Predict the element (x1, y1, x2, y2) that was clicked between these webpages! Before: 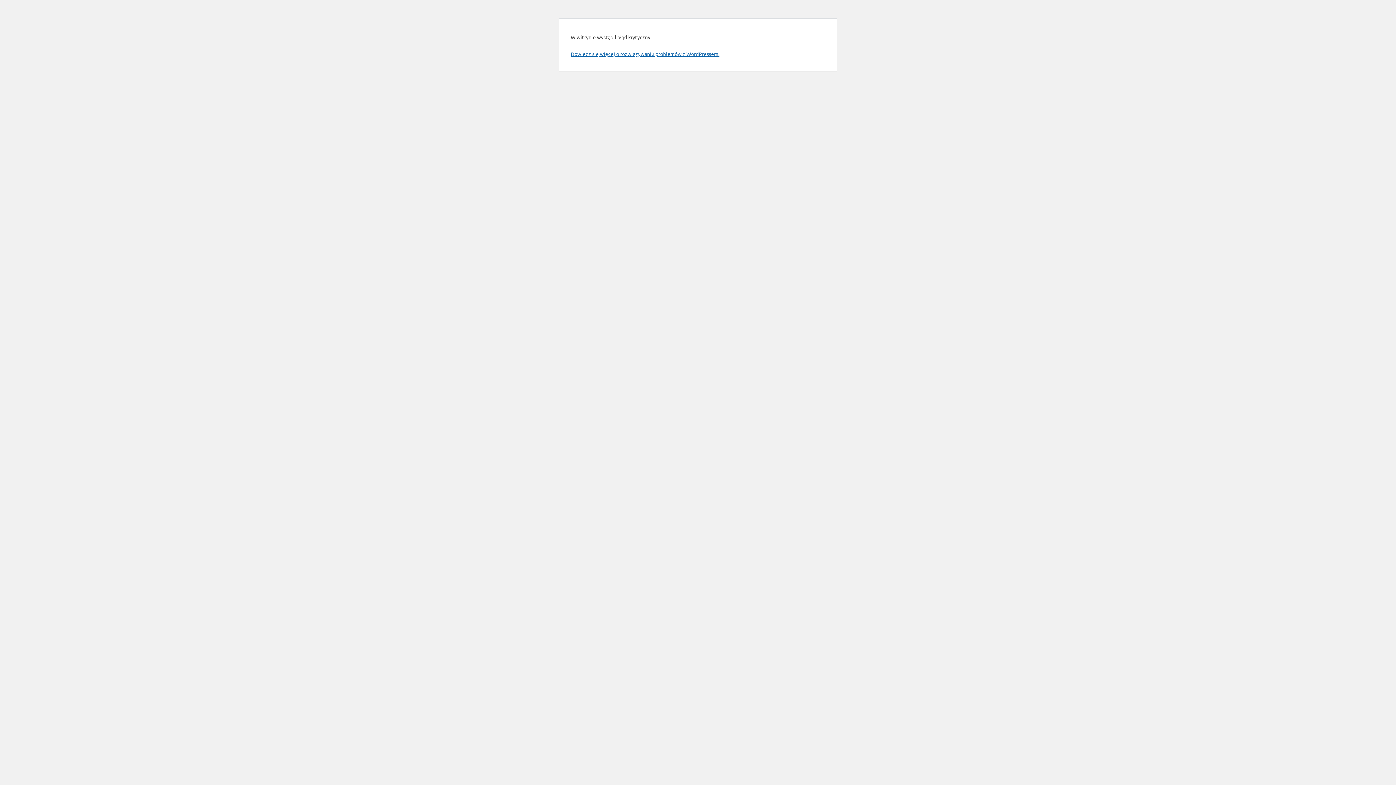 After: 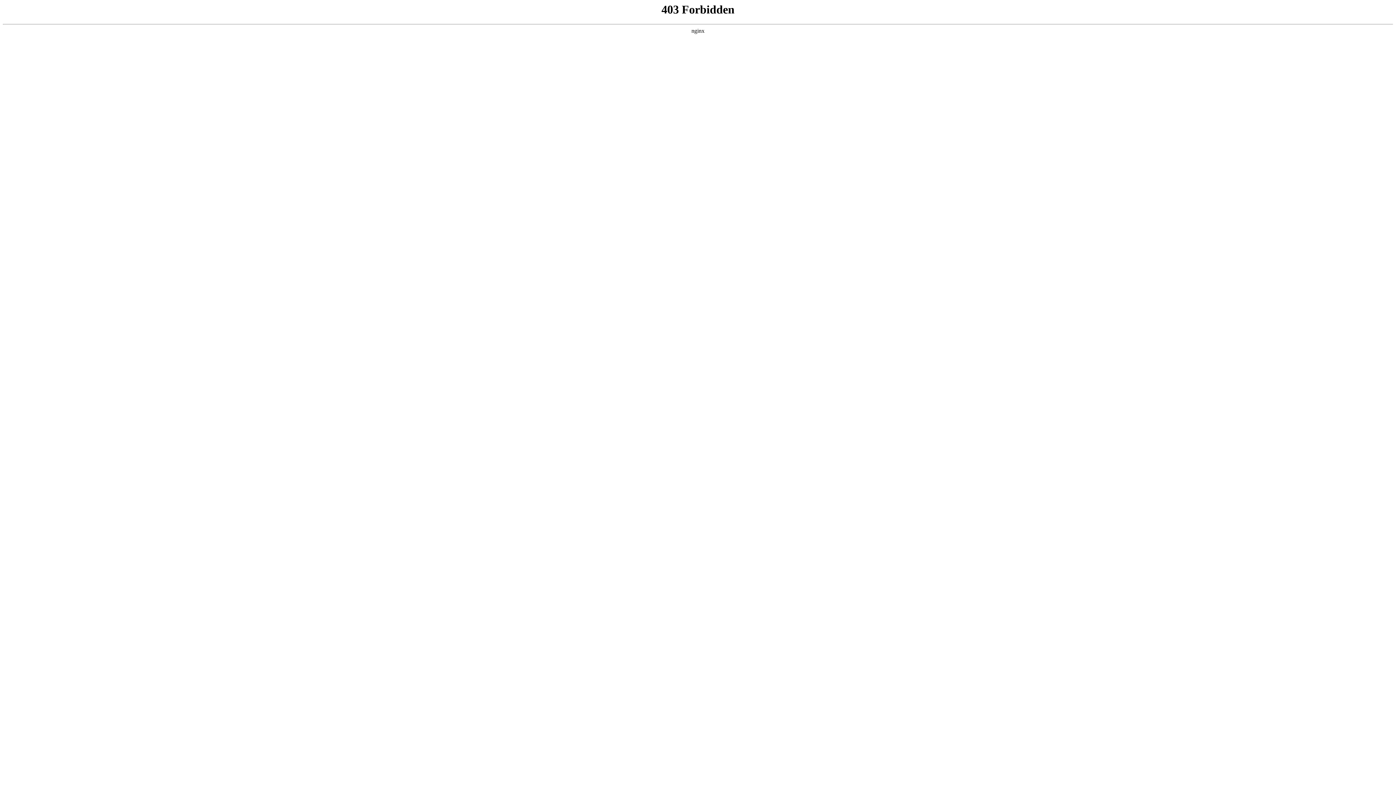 Action: label: Dowiedz się więcej o rozwiązywaniu problemów z WordPressem. bbox: (570, 50, 719, 57)